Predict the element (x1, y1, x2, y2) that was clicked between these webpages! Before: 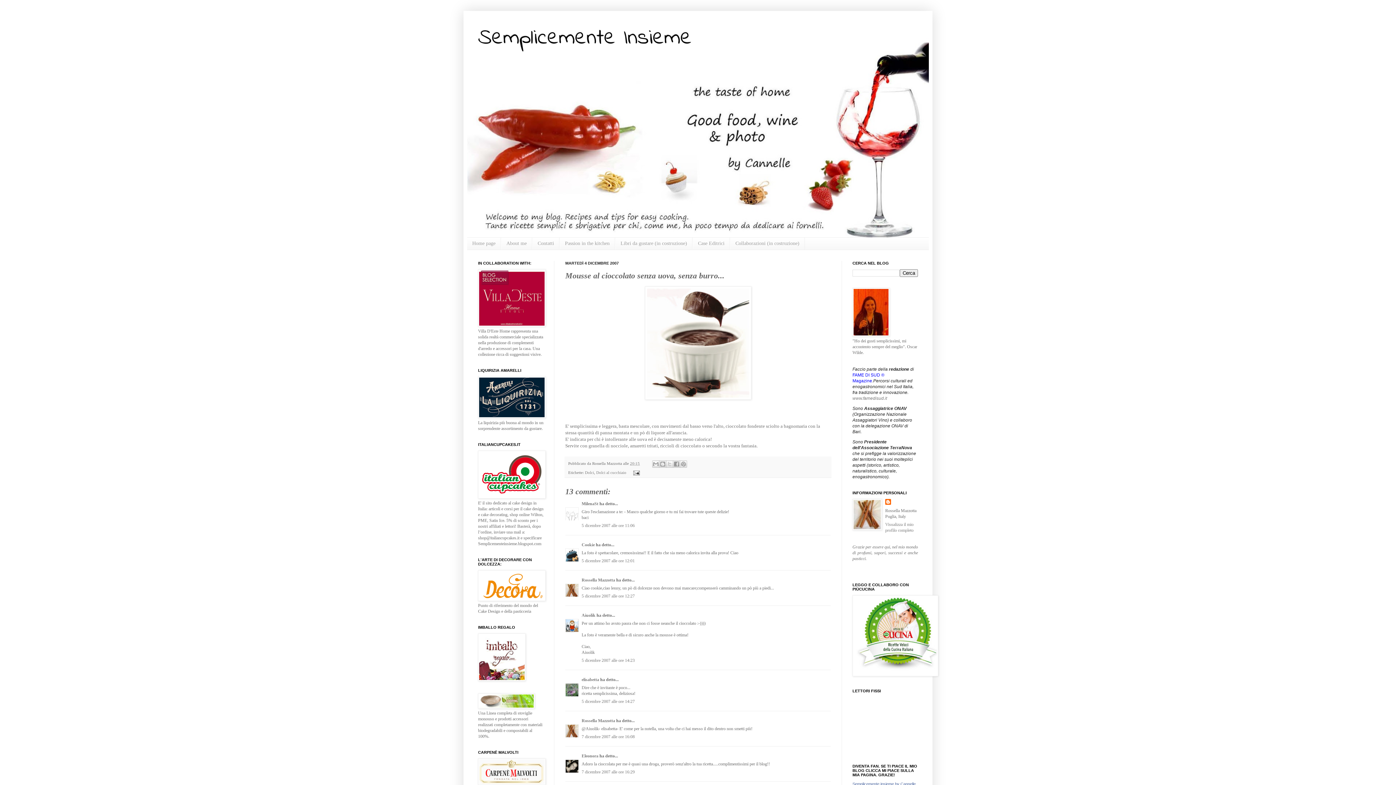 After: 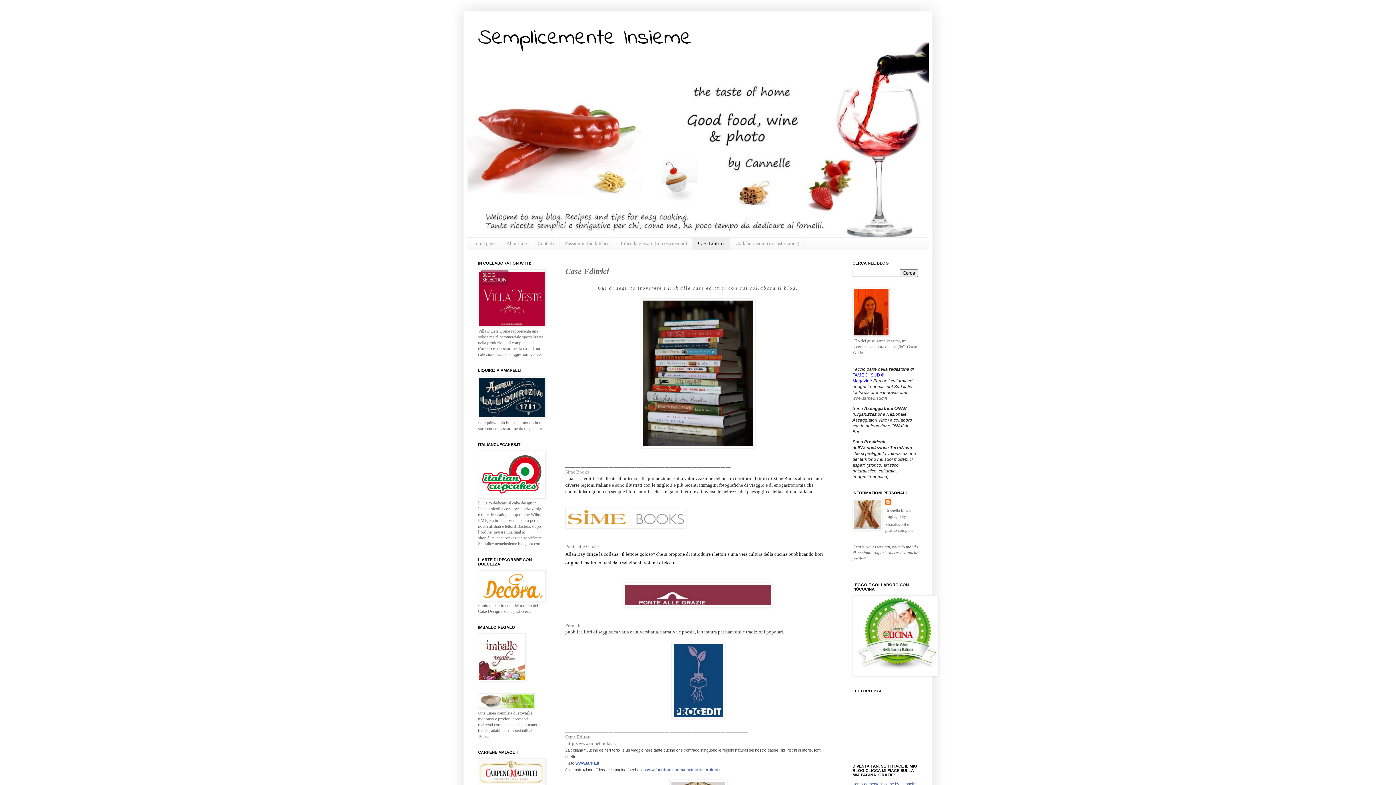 Action: bbox: (692, 237, 730, 249) label: Case Editrici